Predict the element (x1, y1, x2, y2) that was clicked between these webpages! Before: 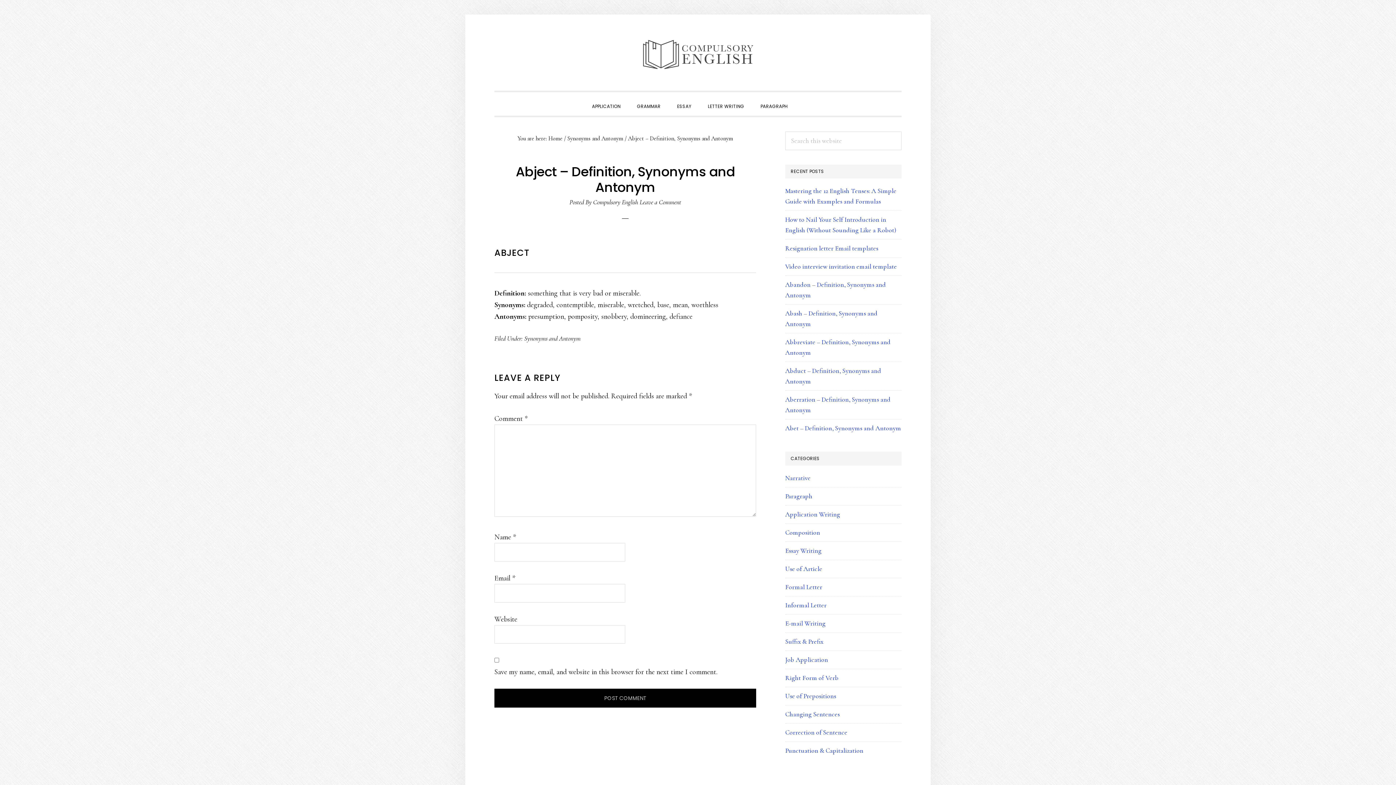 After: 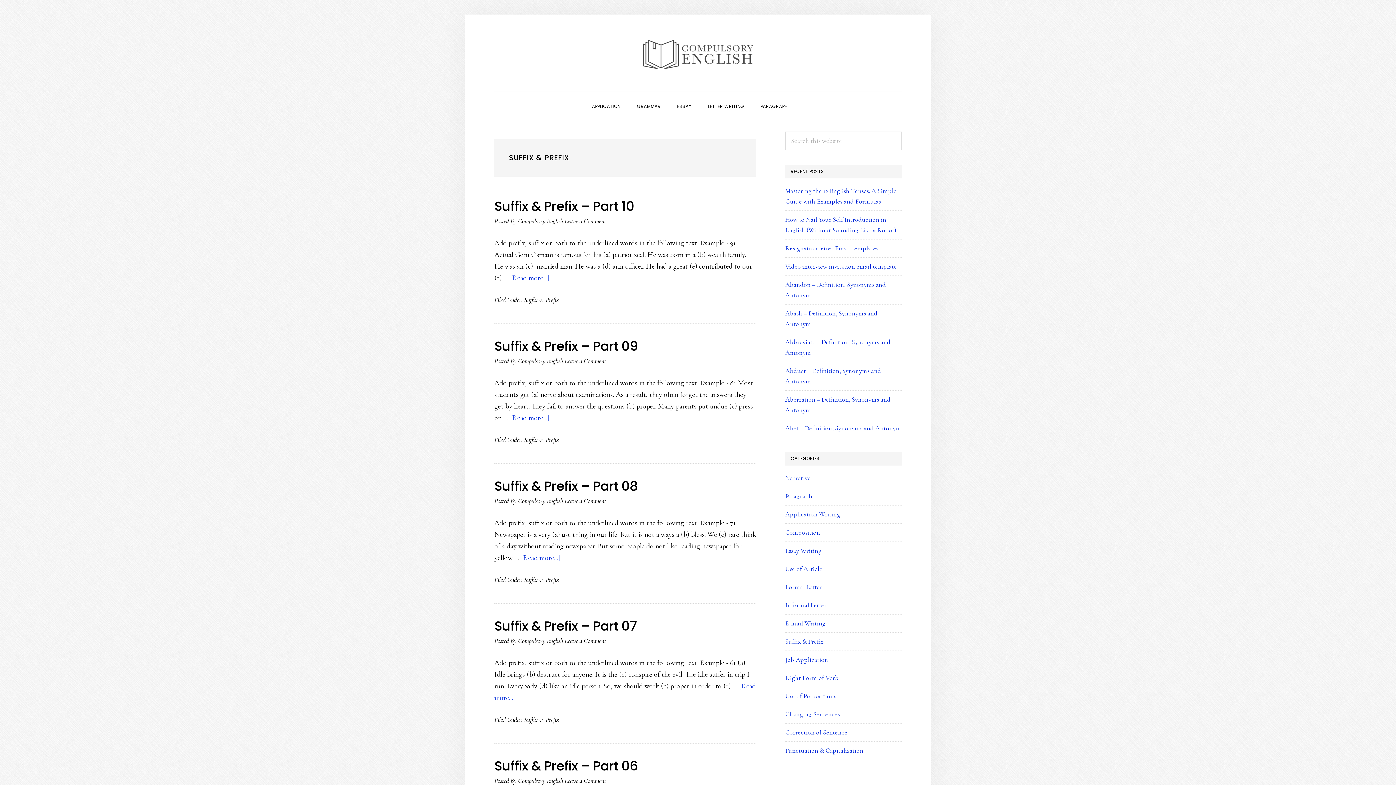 Action: bbox: (785, 637, 823, 645) label: Suffix & Prefix